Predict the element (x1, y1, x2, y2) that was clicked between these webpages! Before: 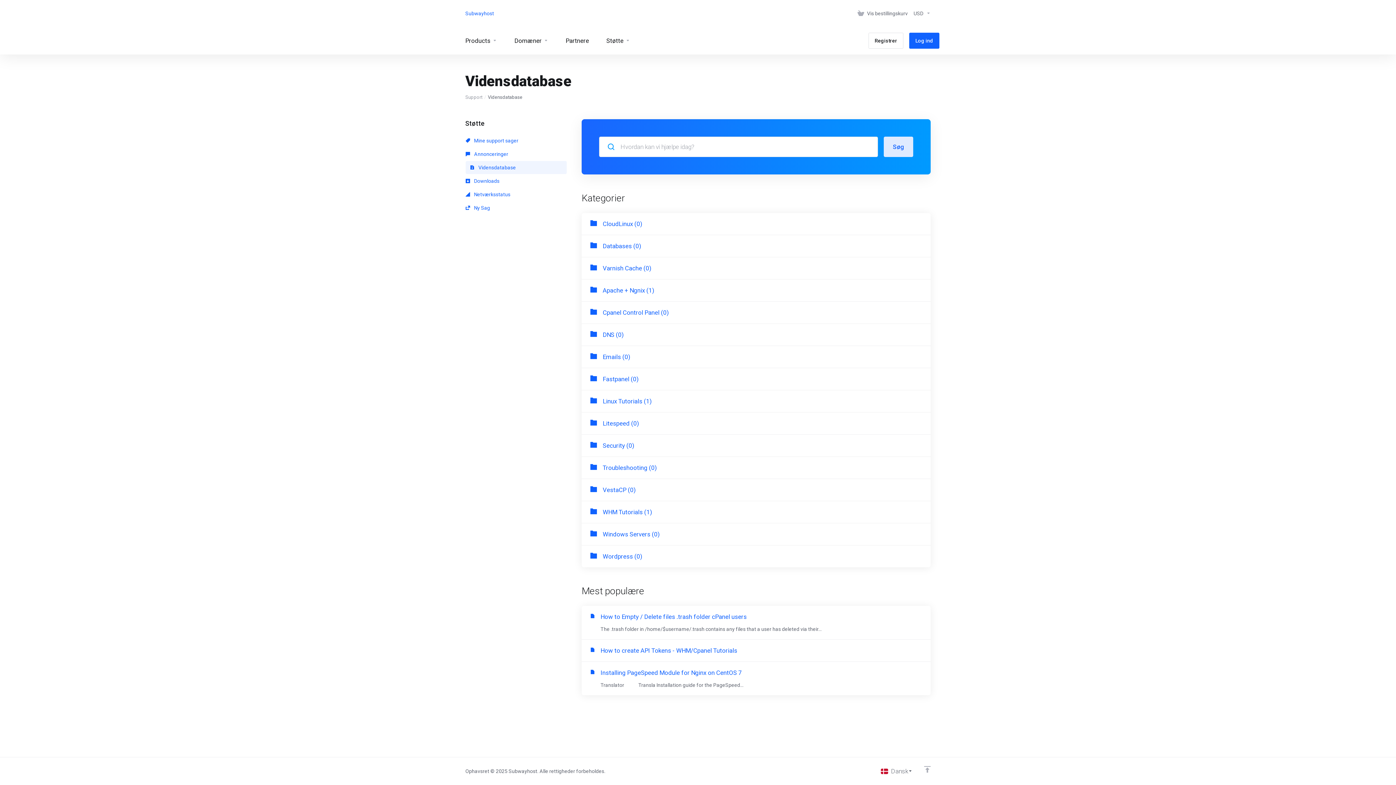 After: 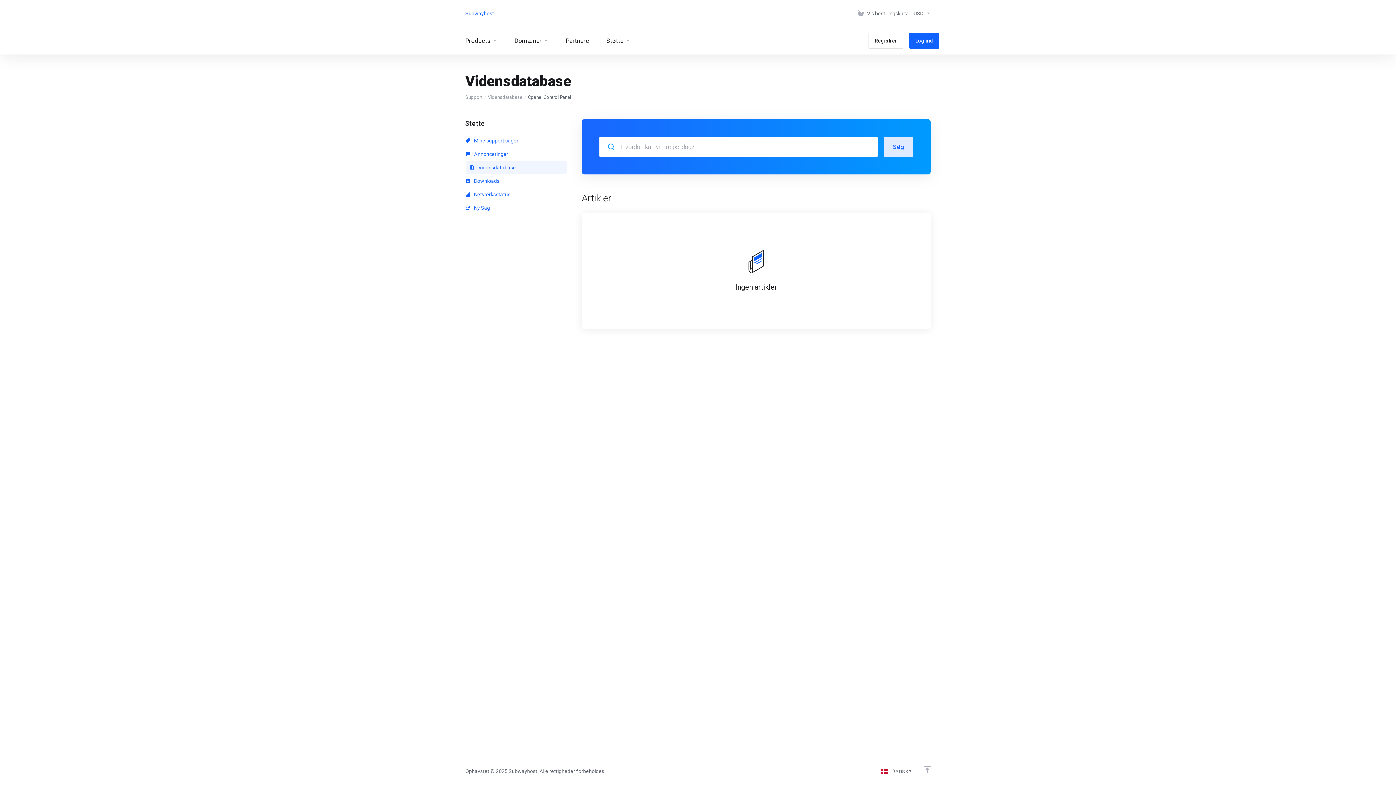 Action: bbox: (581, 301, 930, 324) label: Cpanel Control Panel (0)